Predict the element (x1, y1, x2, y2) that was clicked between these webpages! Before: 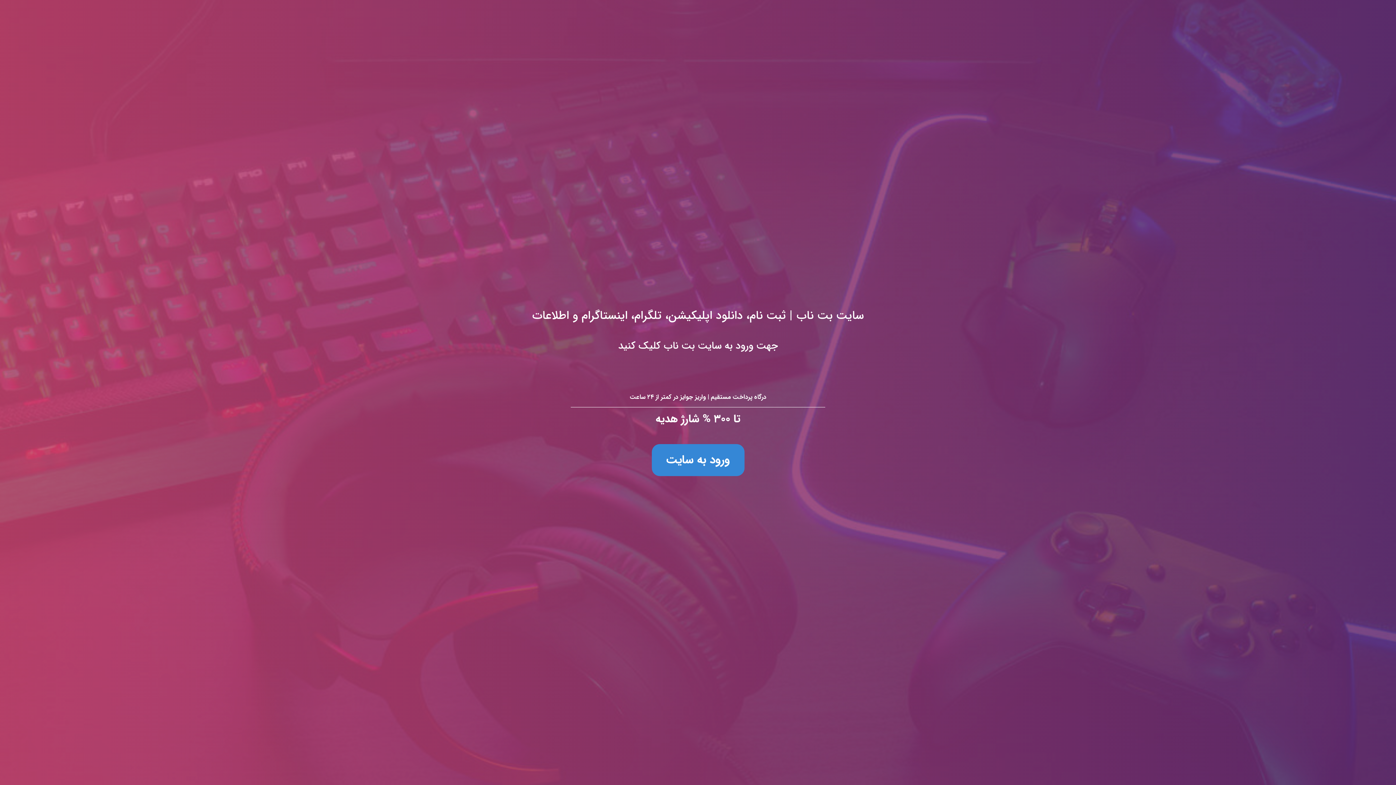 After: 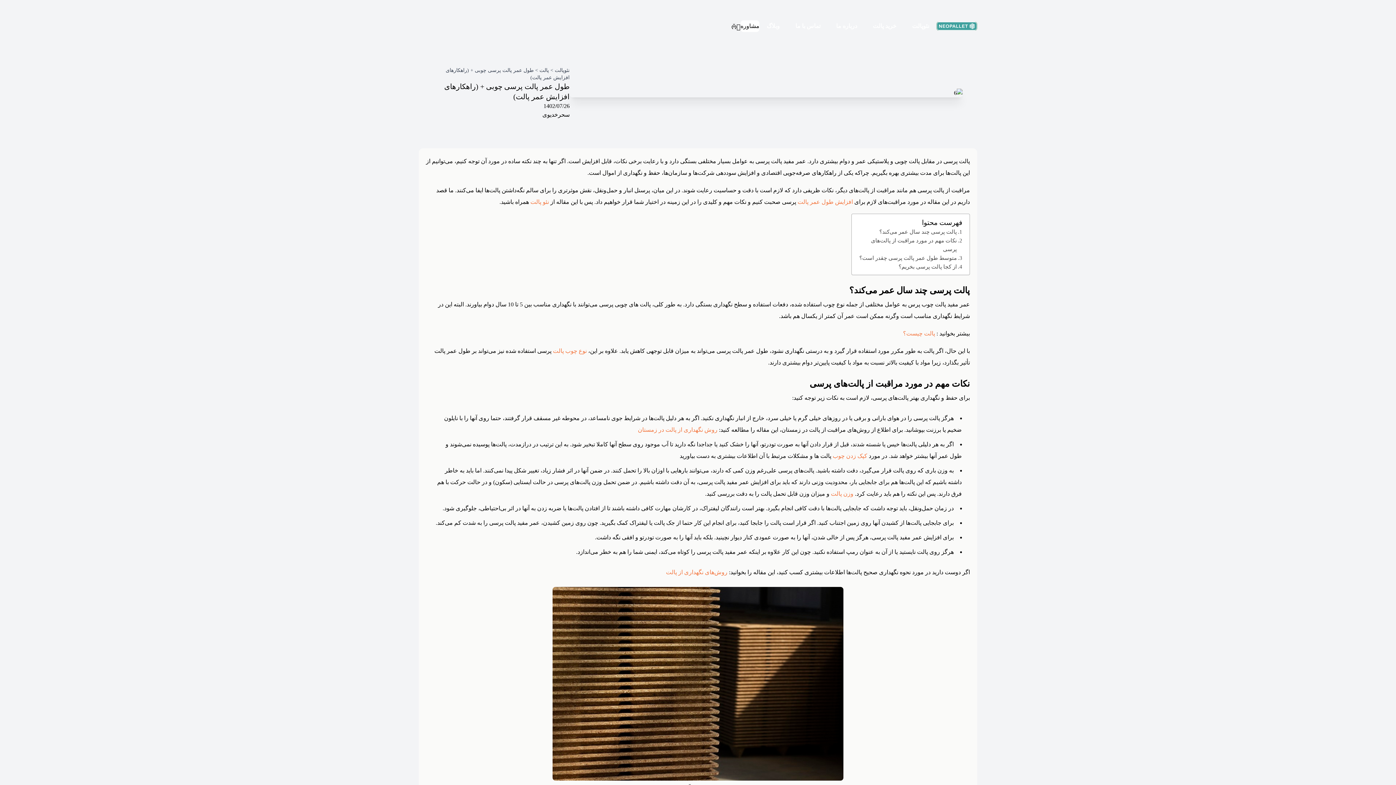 Action: bbox: (0, 0, 1396, 785) label: سایت بت ناب | ثبت نام، دانلود اپلیکیشن، تلگرام، اینستاگرام و اطلاعات